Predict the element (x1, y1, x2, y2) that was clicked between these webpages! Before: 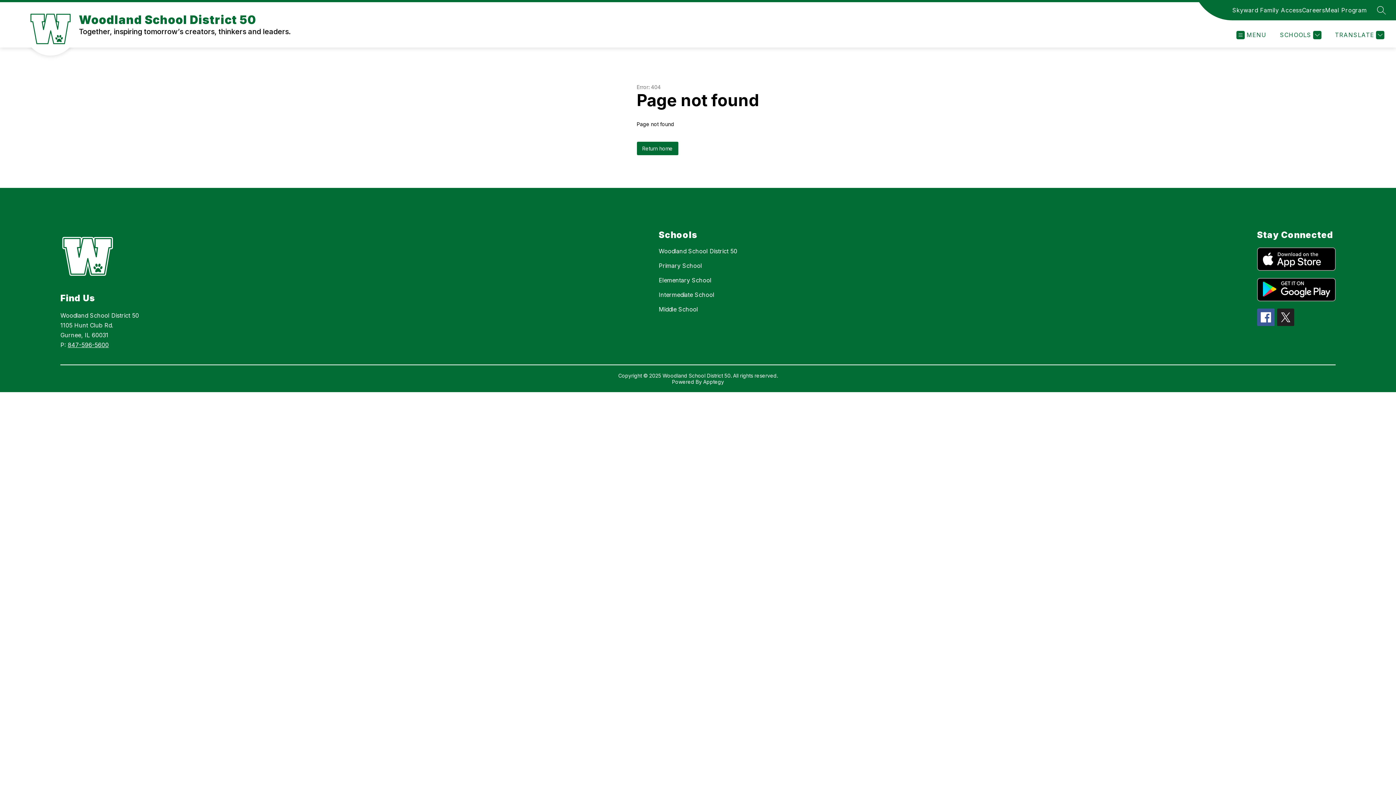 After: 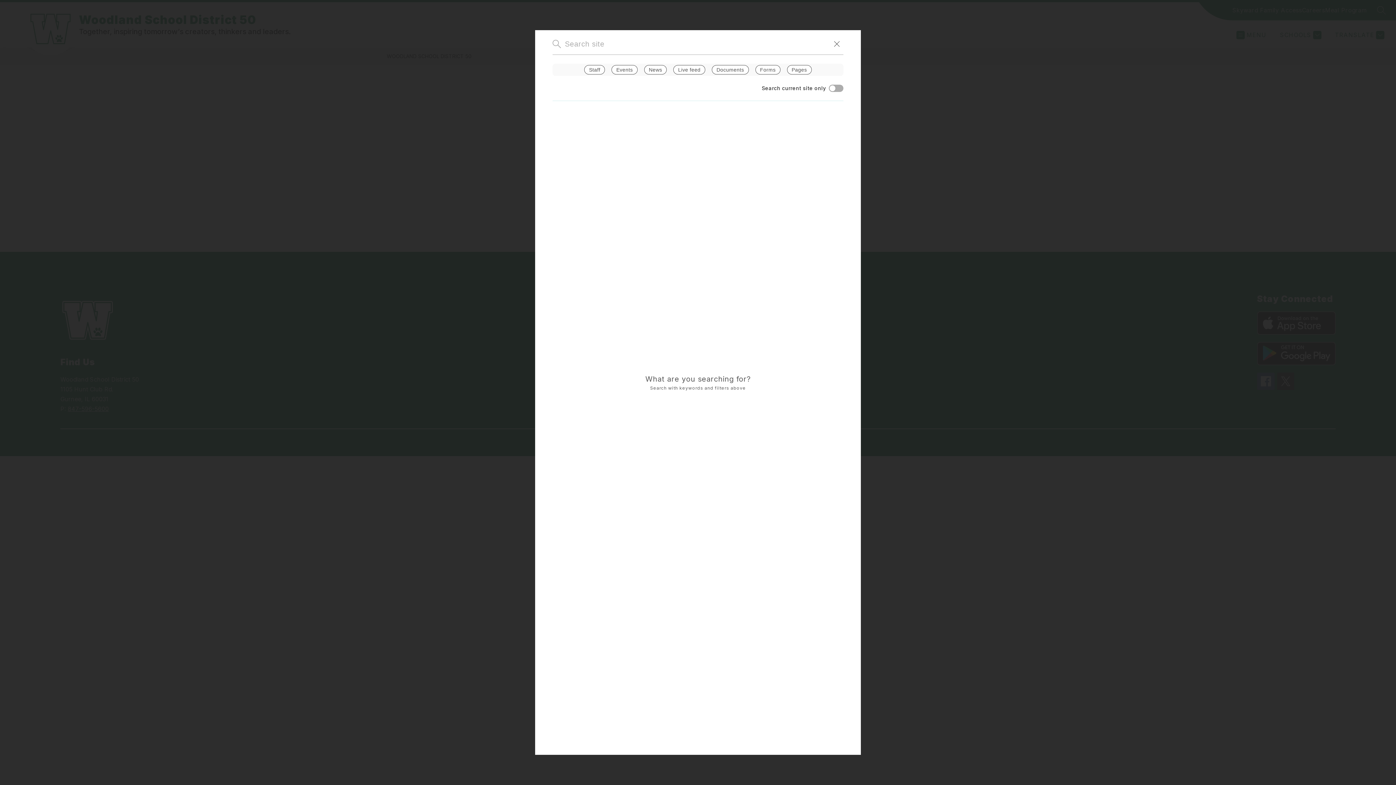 Action: label: SEARCH SITE bbox: (1377, 5, 1386, 14)